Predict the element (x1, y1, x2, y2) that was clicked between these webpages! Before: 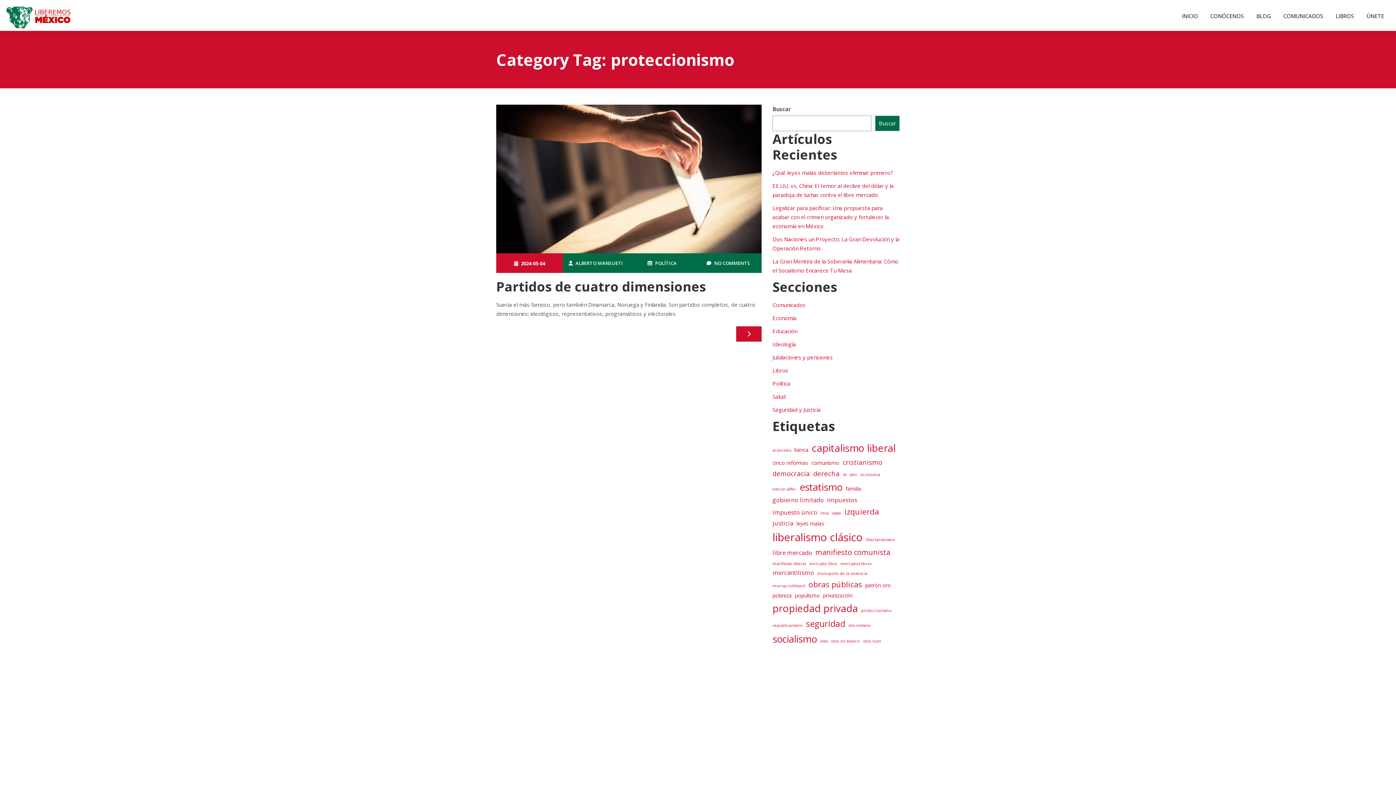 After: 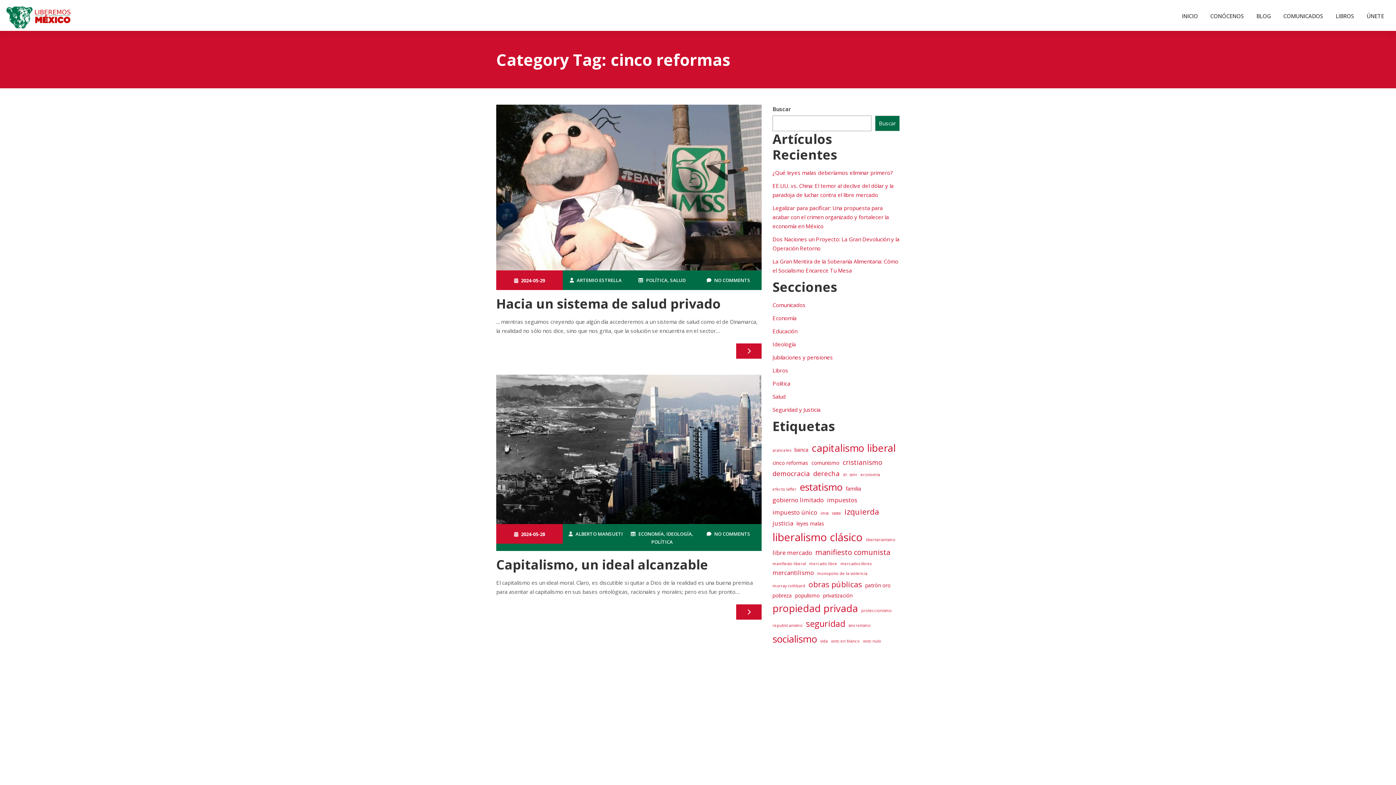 Action: bbox: (772, 458, 808, 467) label: cinco reformas (2 elementos)